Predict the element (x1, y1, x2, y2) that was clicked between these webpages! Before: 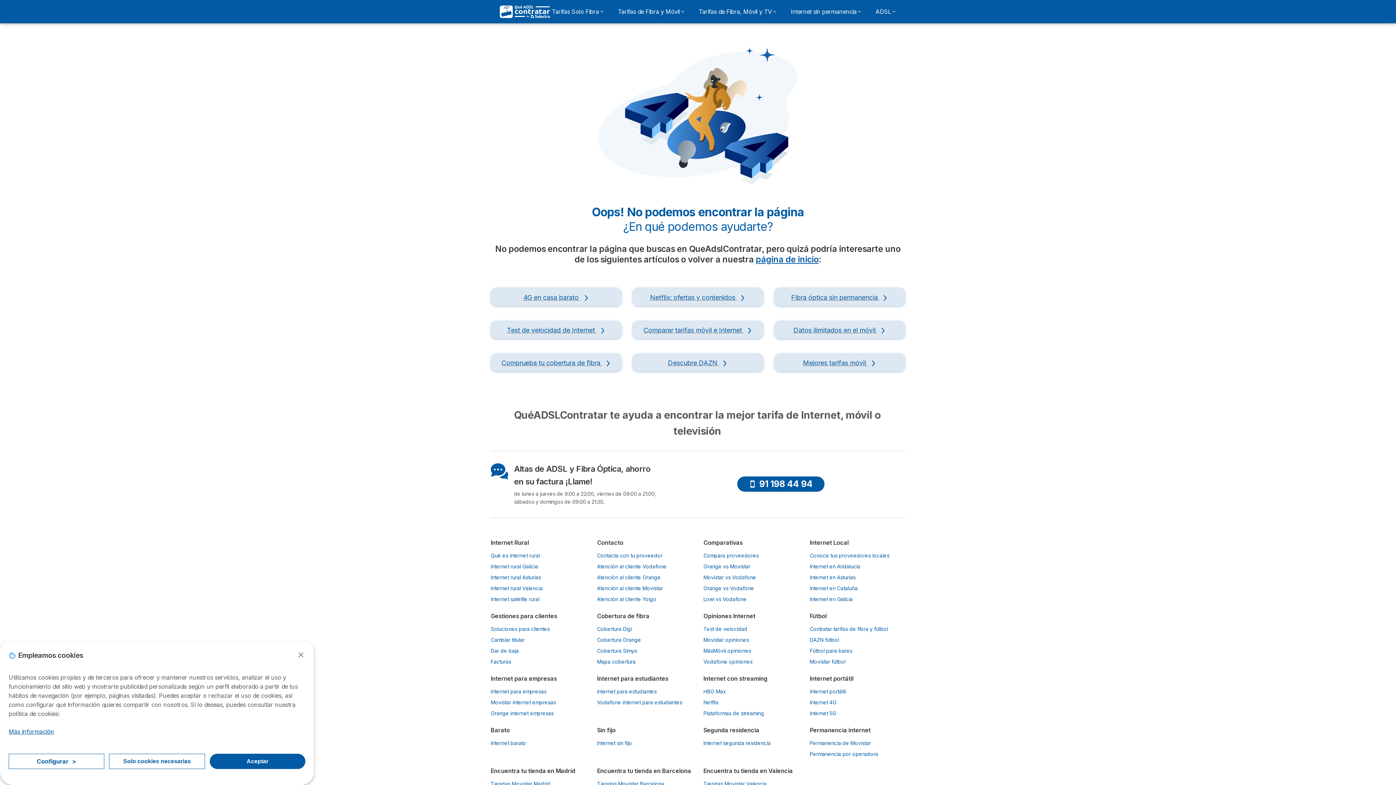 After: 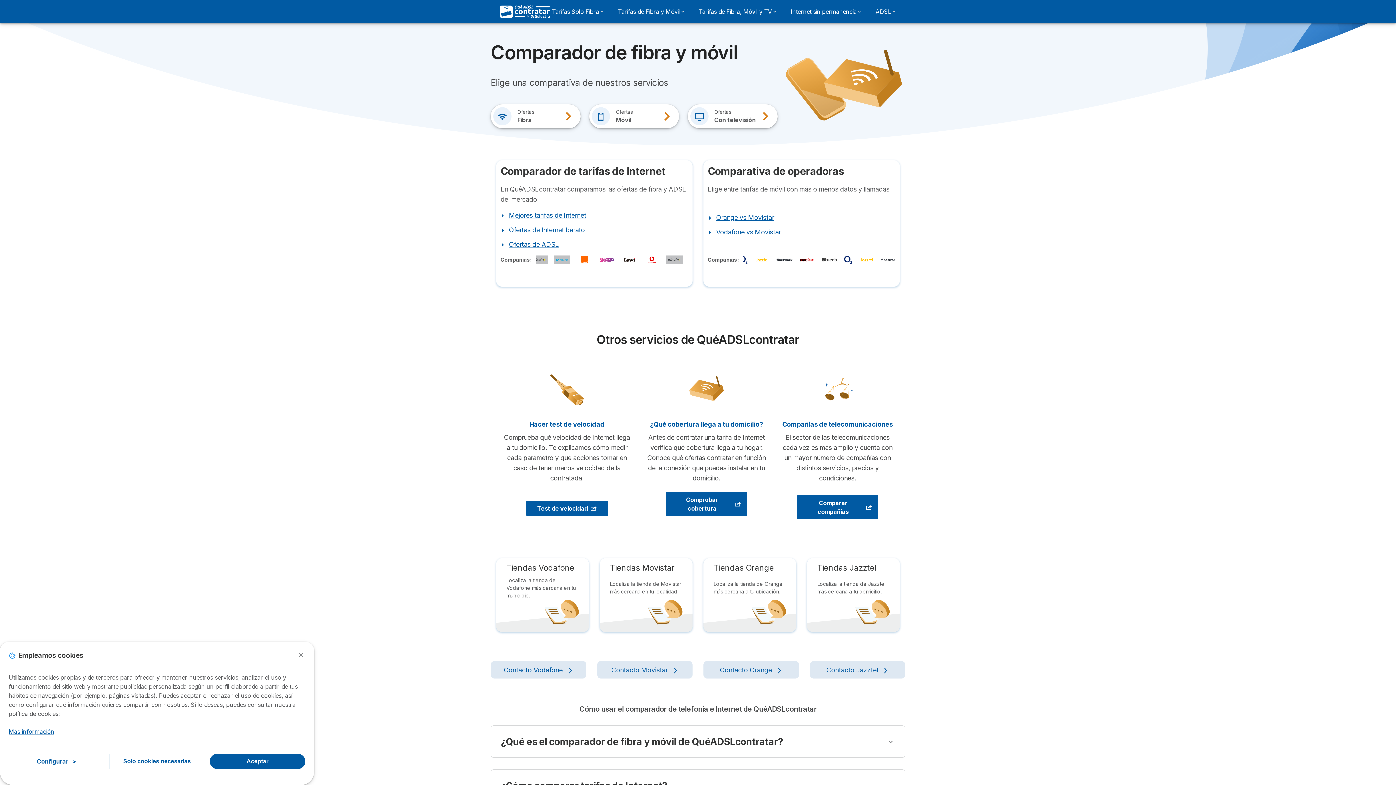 Action: bbox: (496, 5, 554, 18) label: Logo Selectra